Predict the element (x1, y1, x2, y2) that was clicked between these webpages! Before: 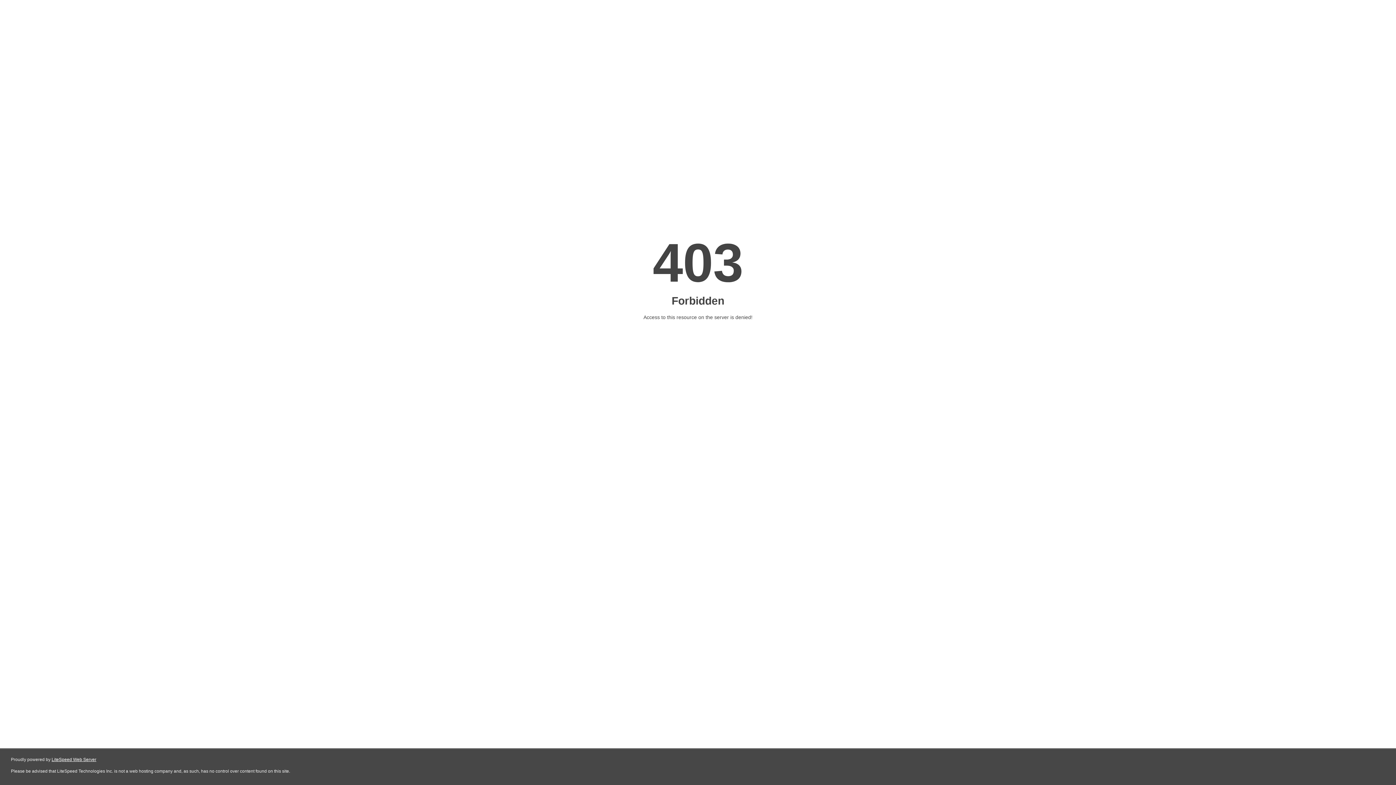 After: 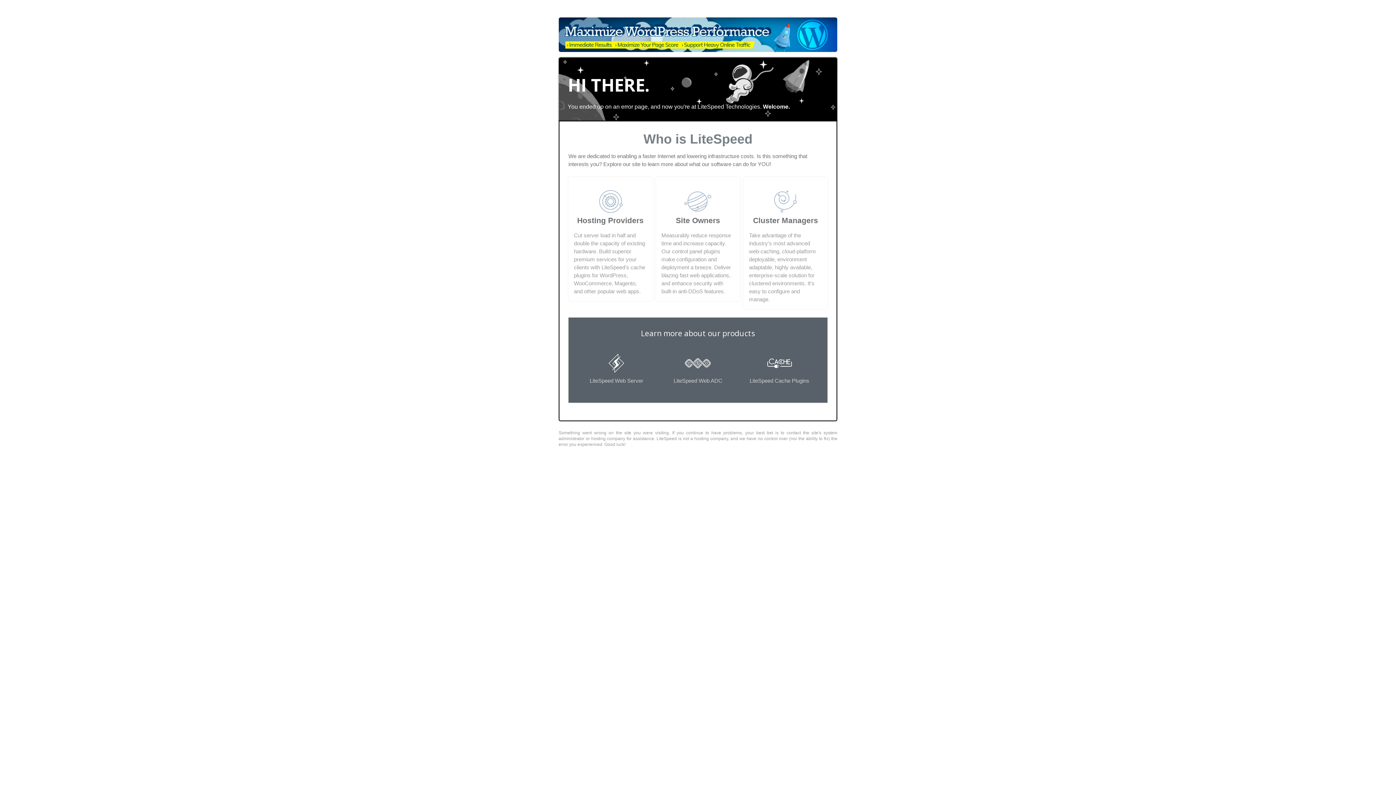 Action: bbox: (51, 757, 96, 762) label: LiteSpeed Web Server